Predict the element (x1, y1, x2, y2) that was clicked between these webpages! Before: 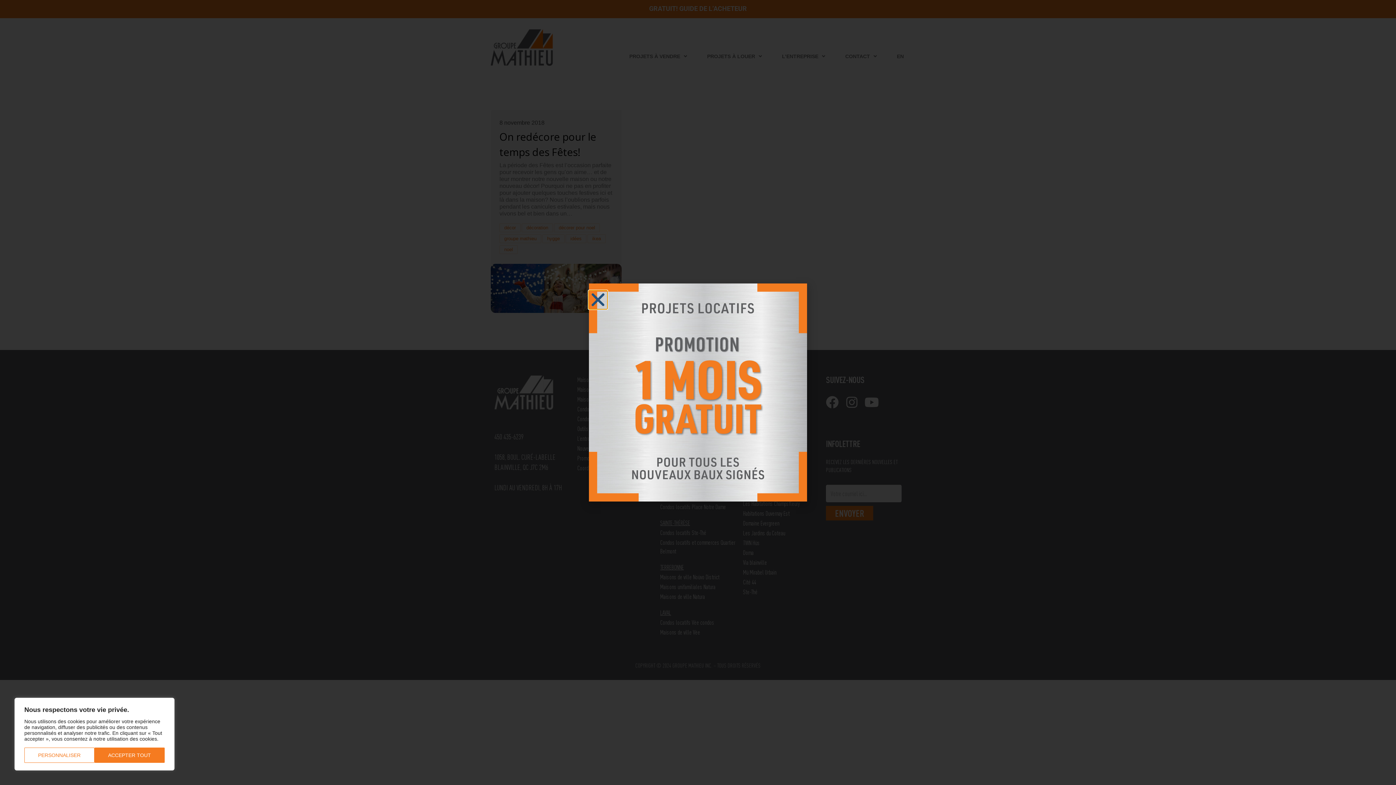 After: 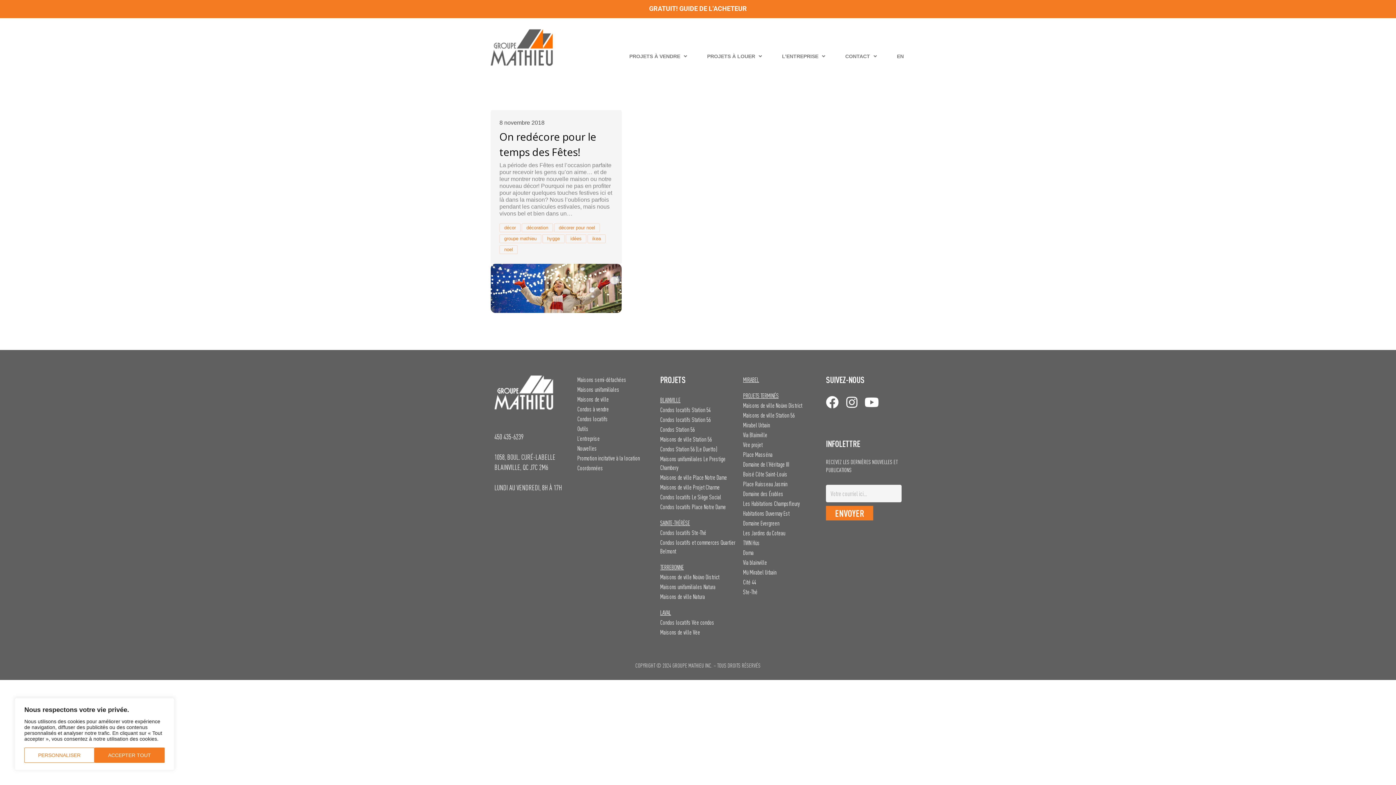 Action: bbox: (589, 290, 607, 309) label: Close